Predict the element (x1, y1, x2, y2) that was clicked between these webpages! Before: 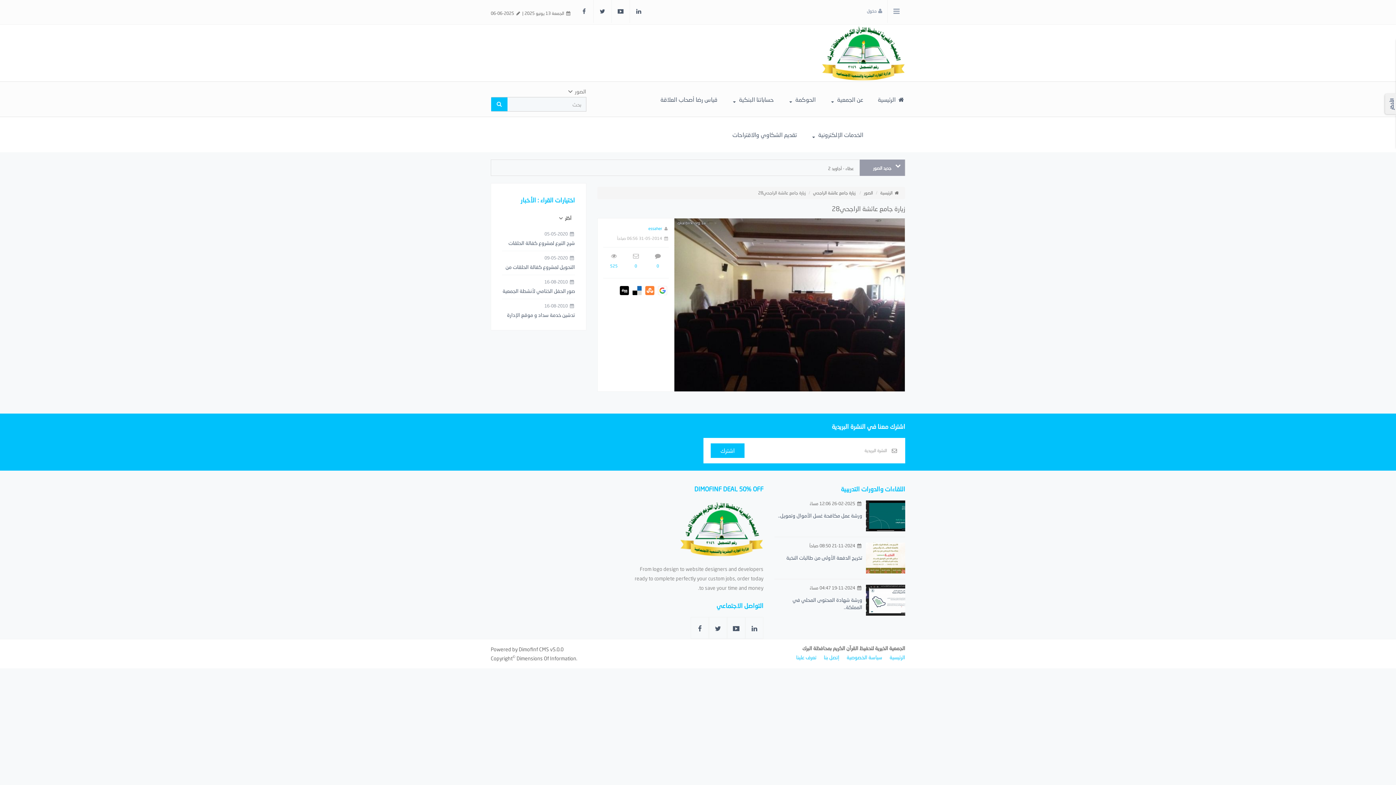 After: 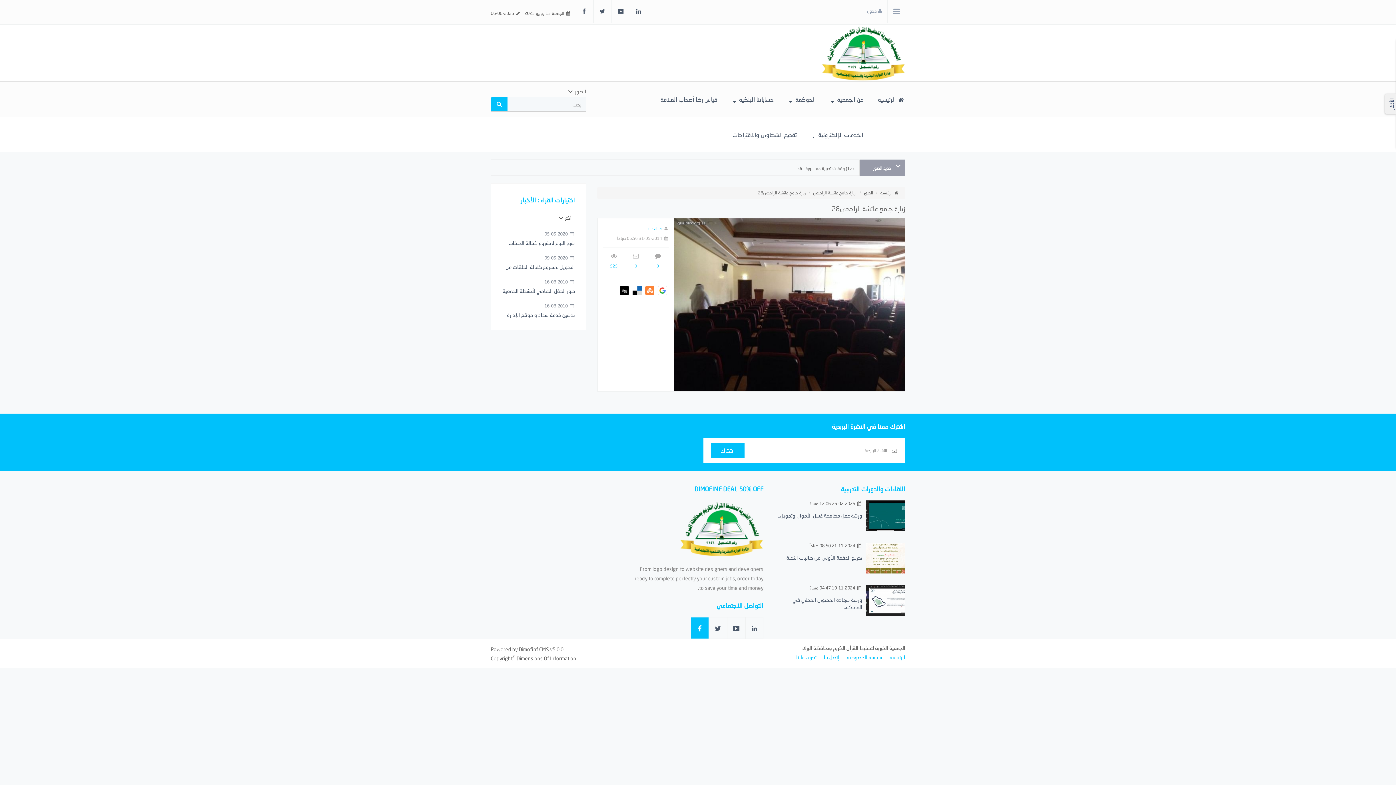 Action: bbox: (690, 617, 709, 639)